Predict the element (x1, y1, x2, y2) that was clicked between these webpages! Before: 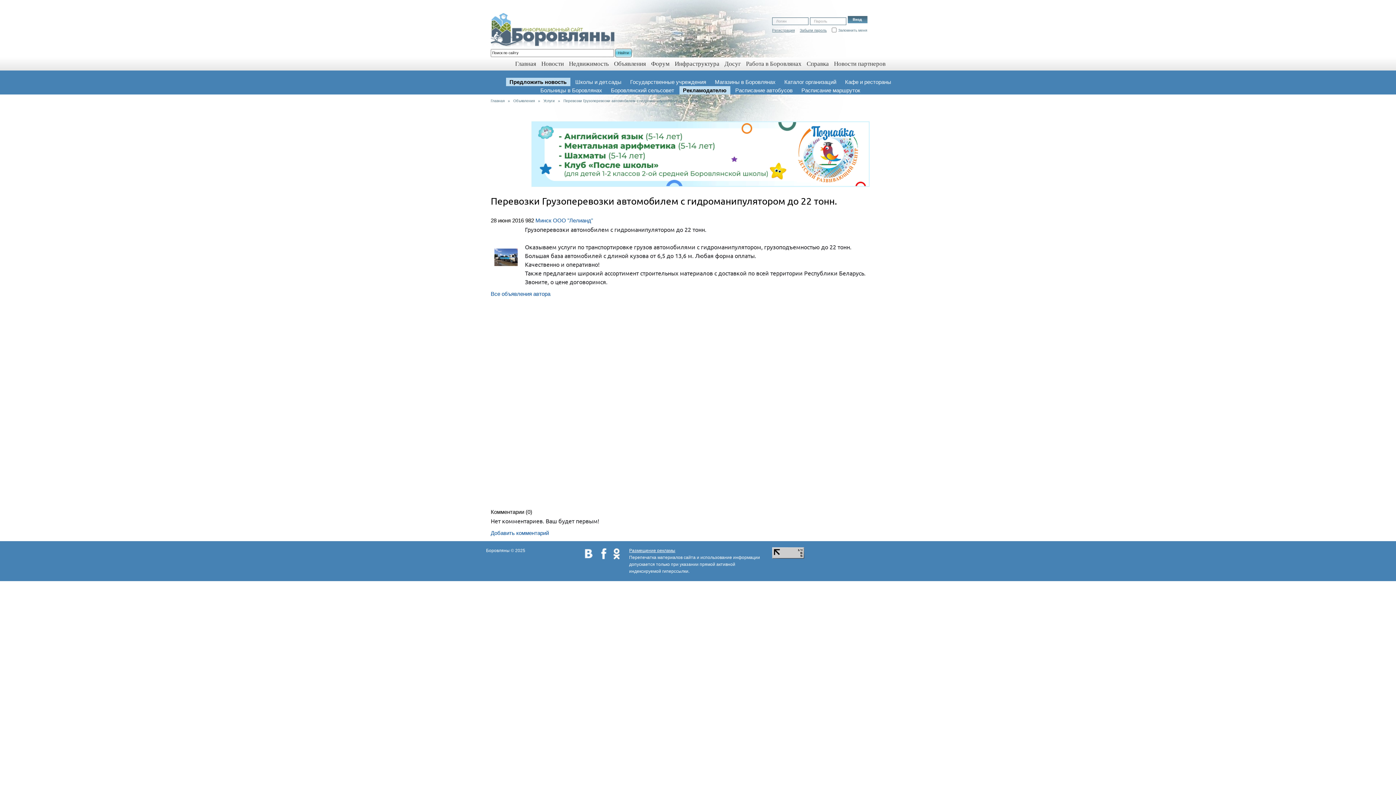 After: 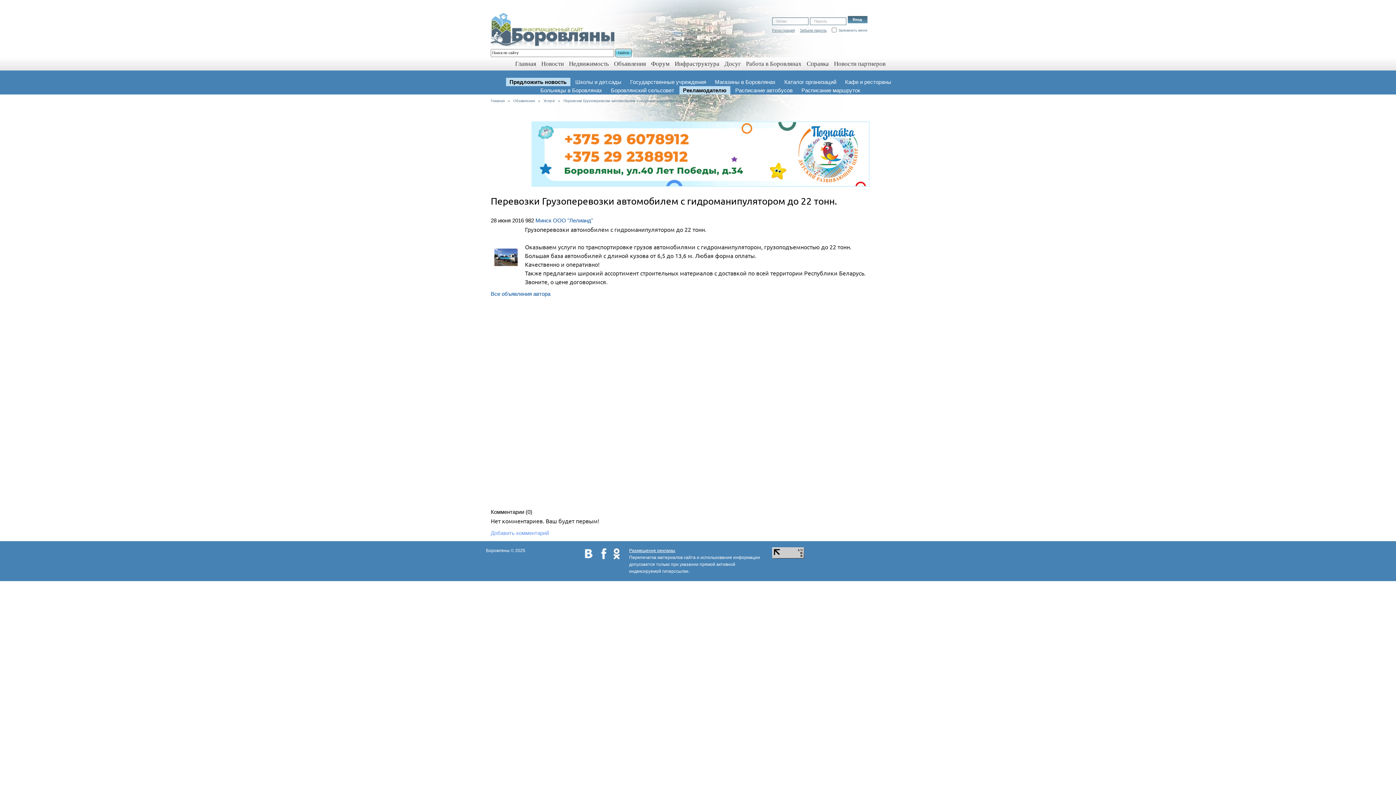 Action: label: Добавить комментарий bbox: (490, 530, 549, 536)